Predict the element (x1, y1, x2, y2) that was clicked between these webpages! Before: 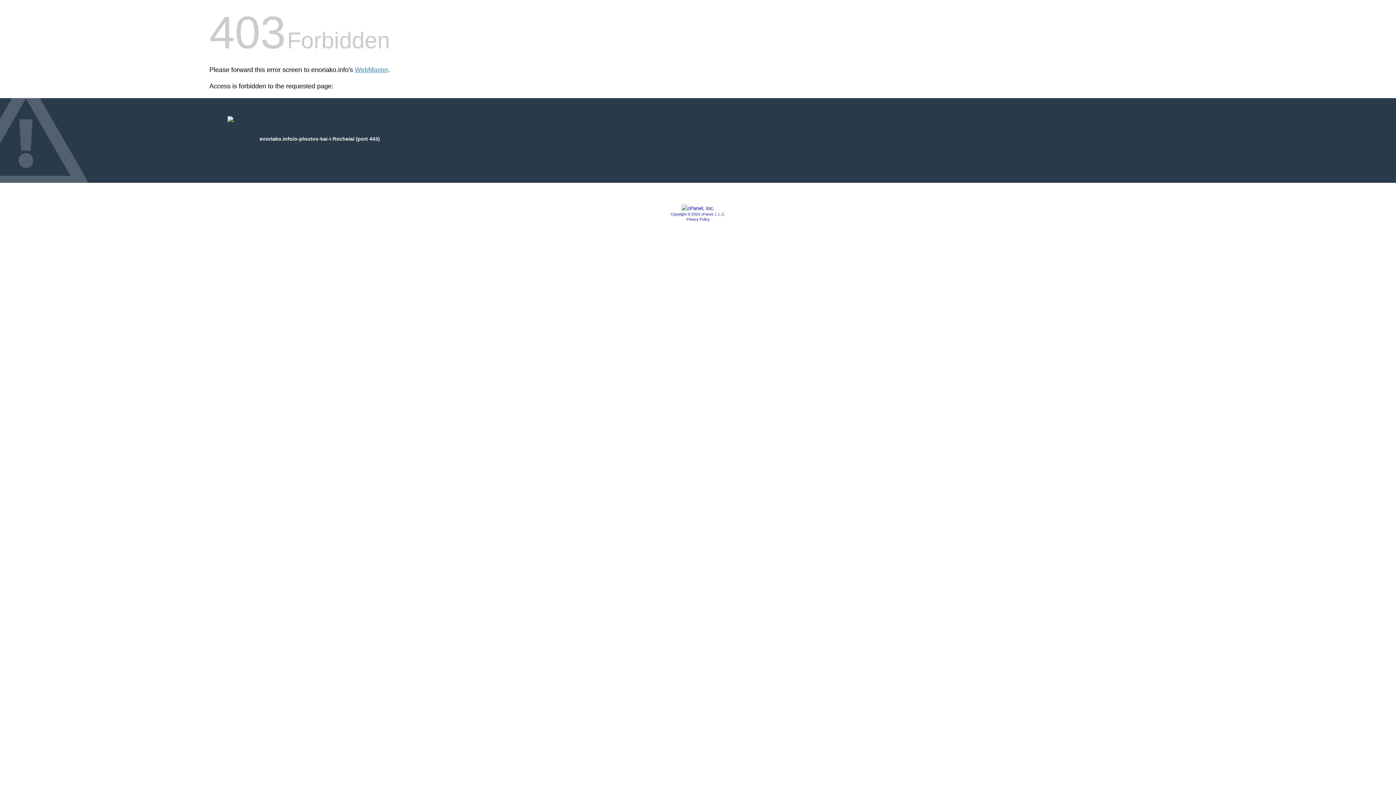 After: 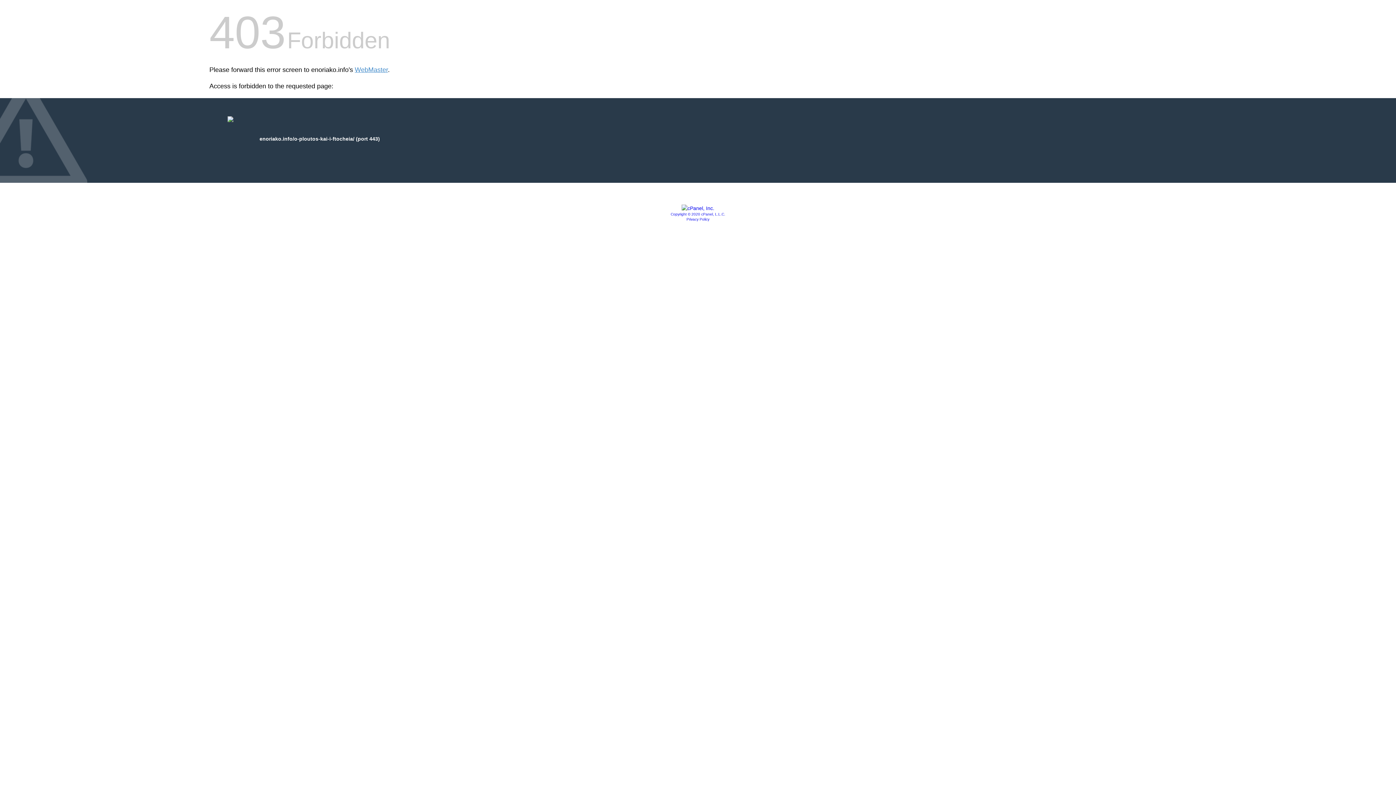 Action: bbox: (686, 217, 709, 221) label: Privacy Policy